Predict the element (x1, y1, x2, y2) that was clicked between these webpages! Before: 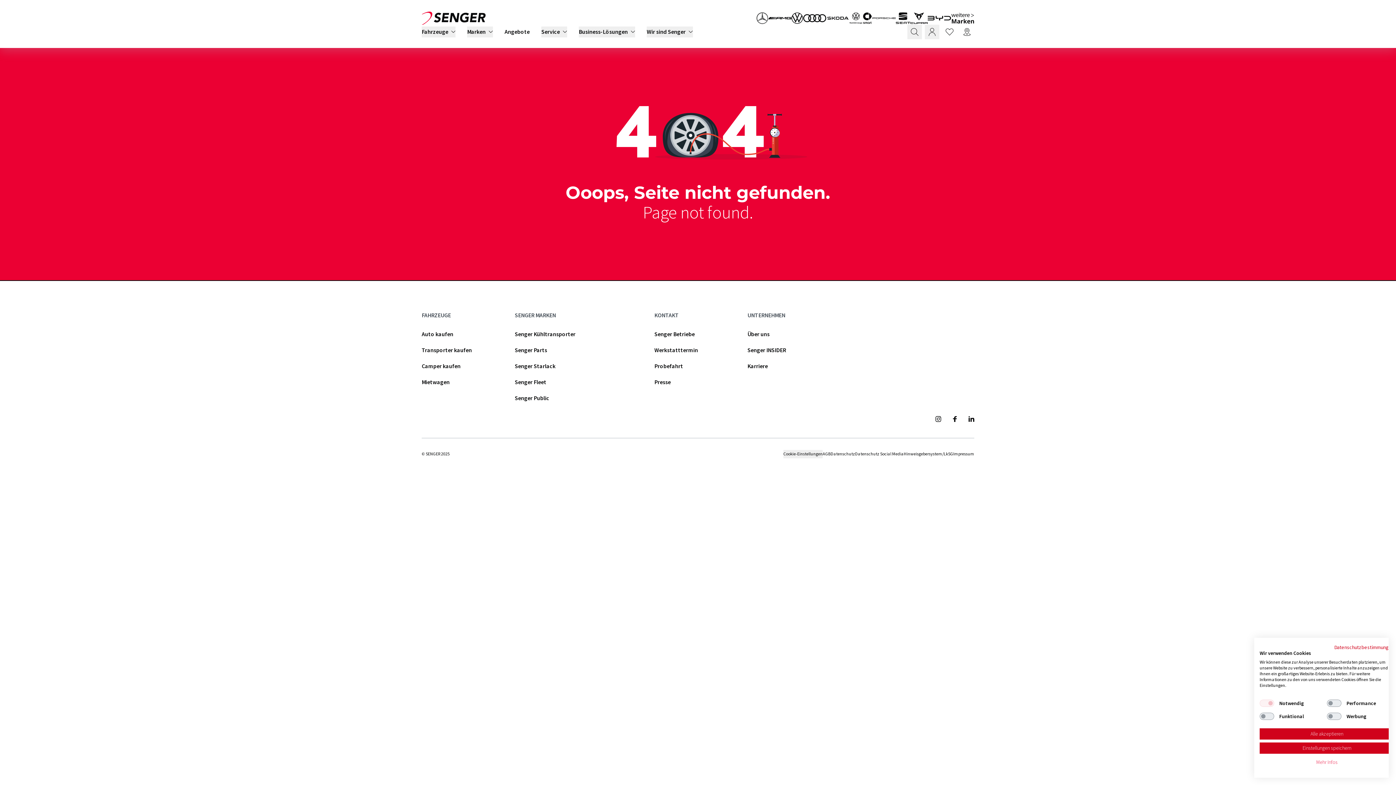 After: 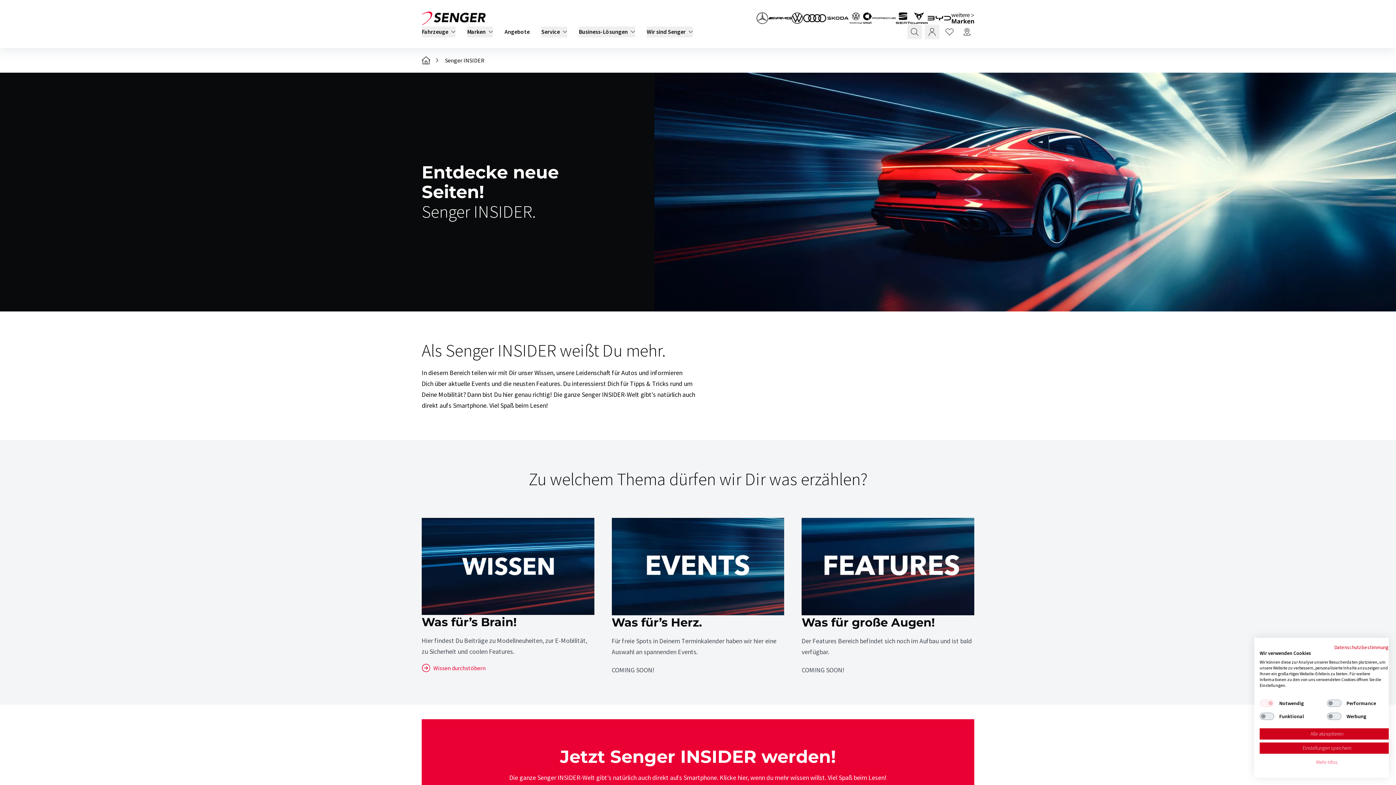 Action: label: Senger INSIDER bbox: (747, 346, 786, 354)